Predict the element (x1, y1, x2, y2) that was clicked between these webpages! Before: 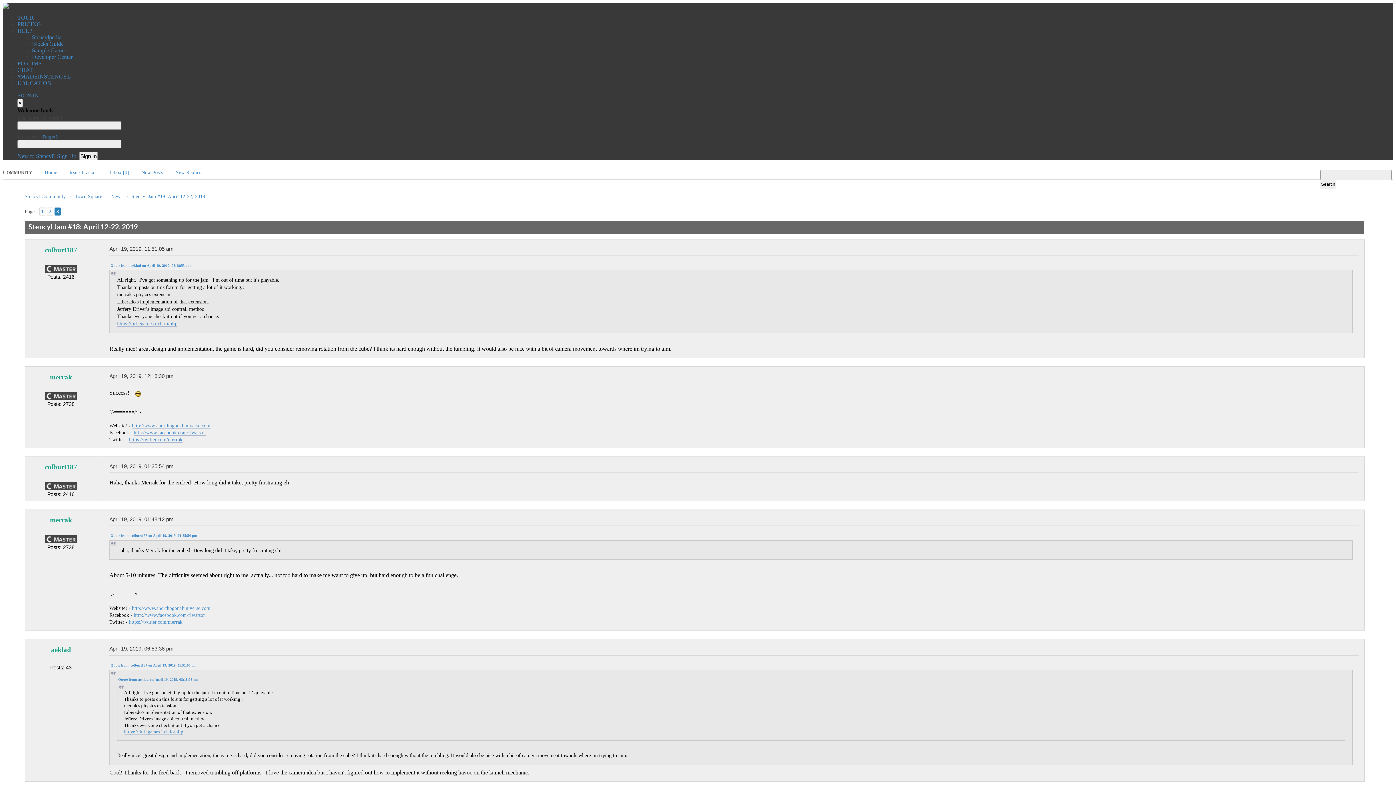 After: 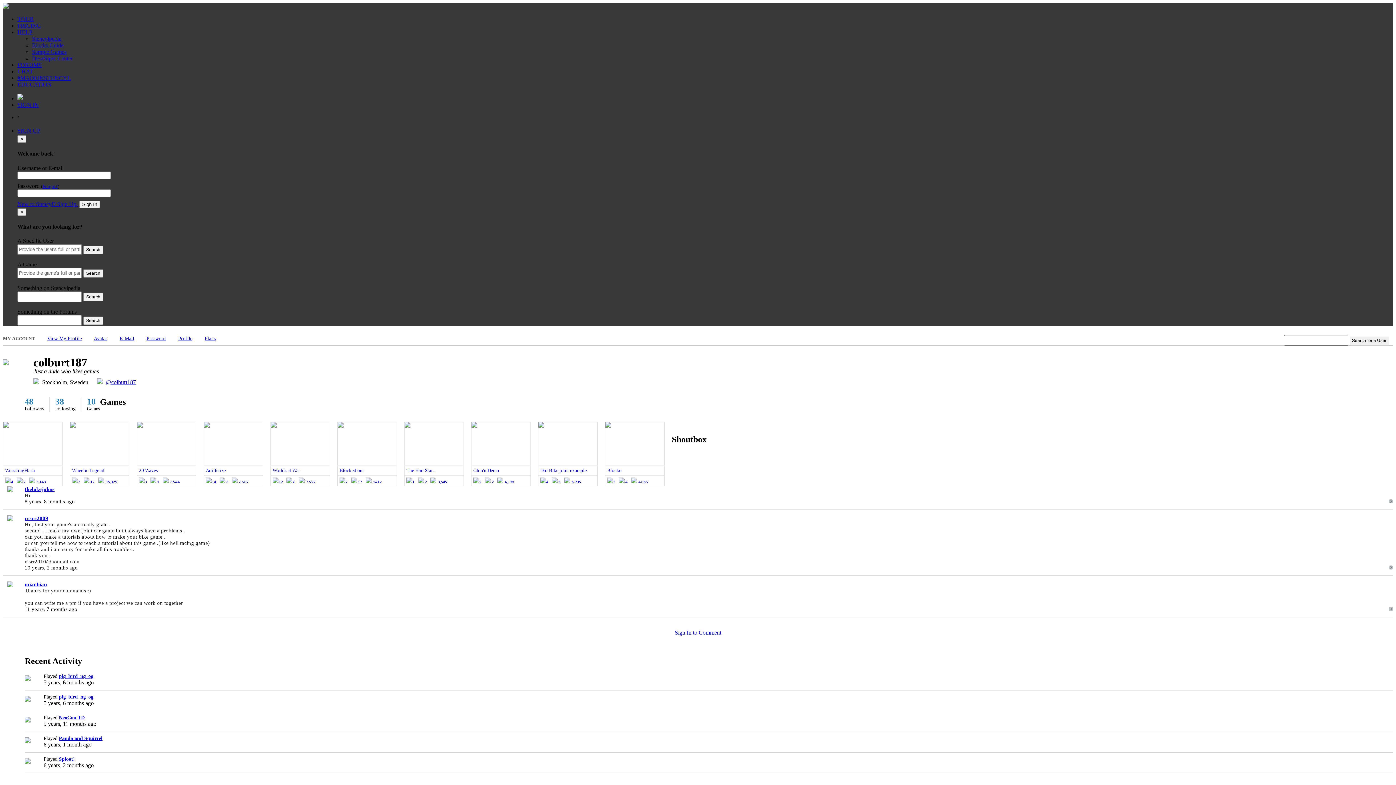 Action: label: colburt187 bbox: (44, 246, 77, 253)